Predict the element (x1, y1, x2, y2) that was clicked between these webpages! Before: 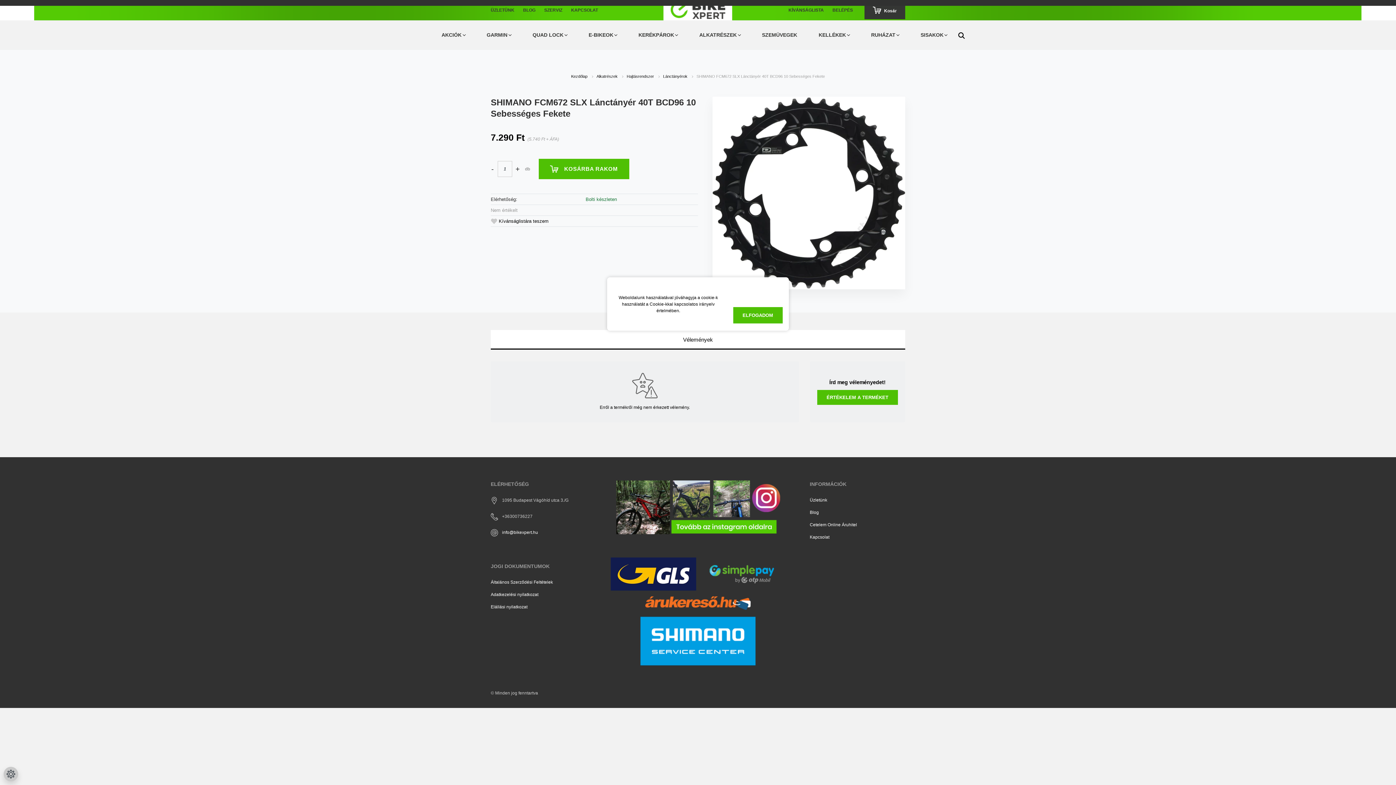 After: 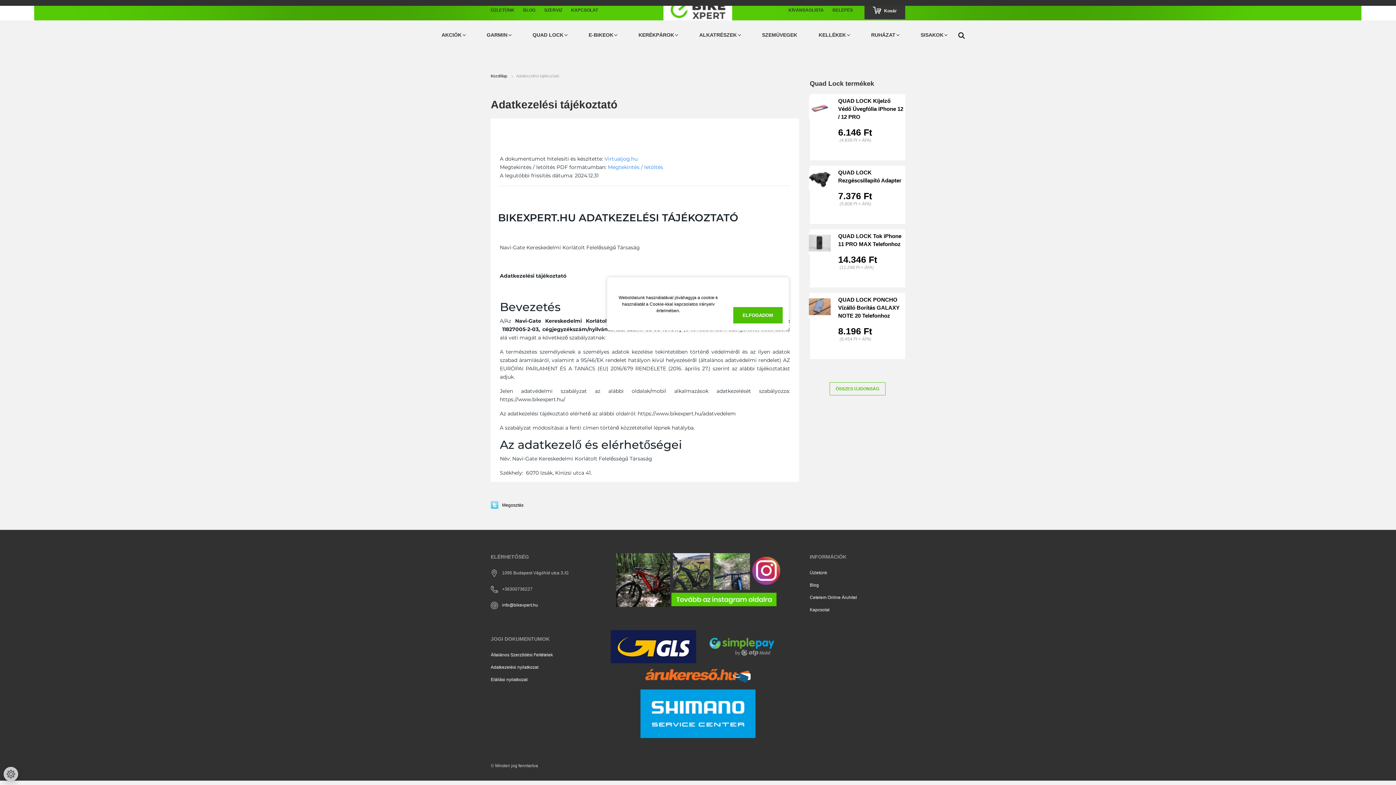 Action: bbox: (490, 592, 538, 597) label: Adatkezelési nyilatkozat